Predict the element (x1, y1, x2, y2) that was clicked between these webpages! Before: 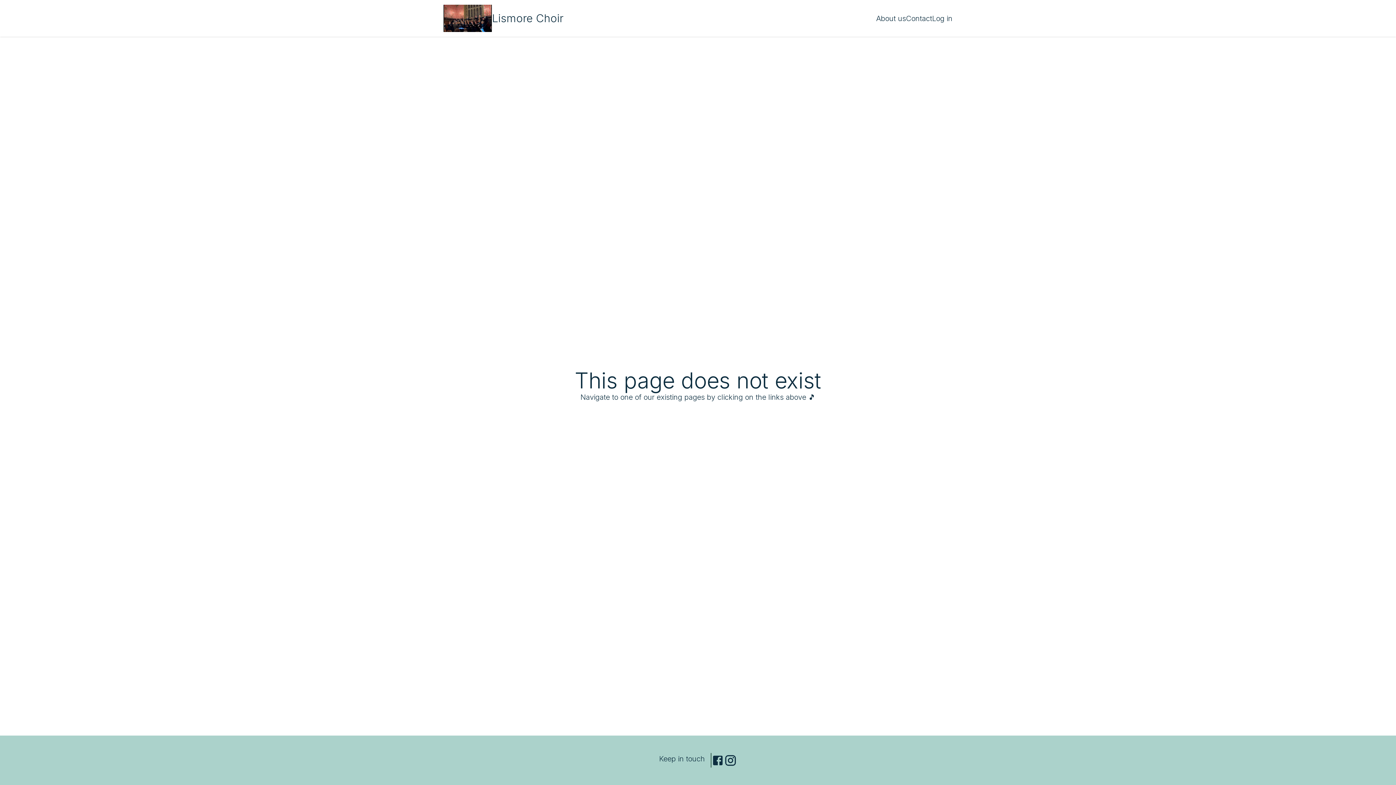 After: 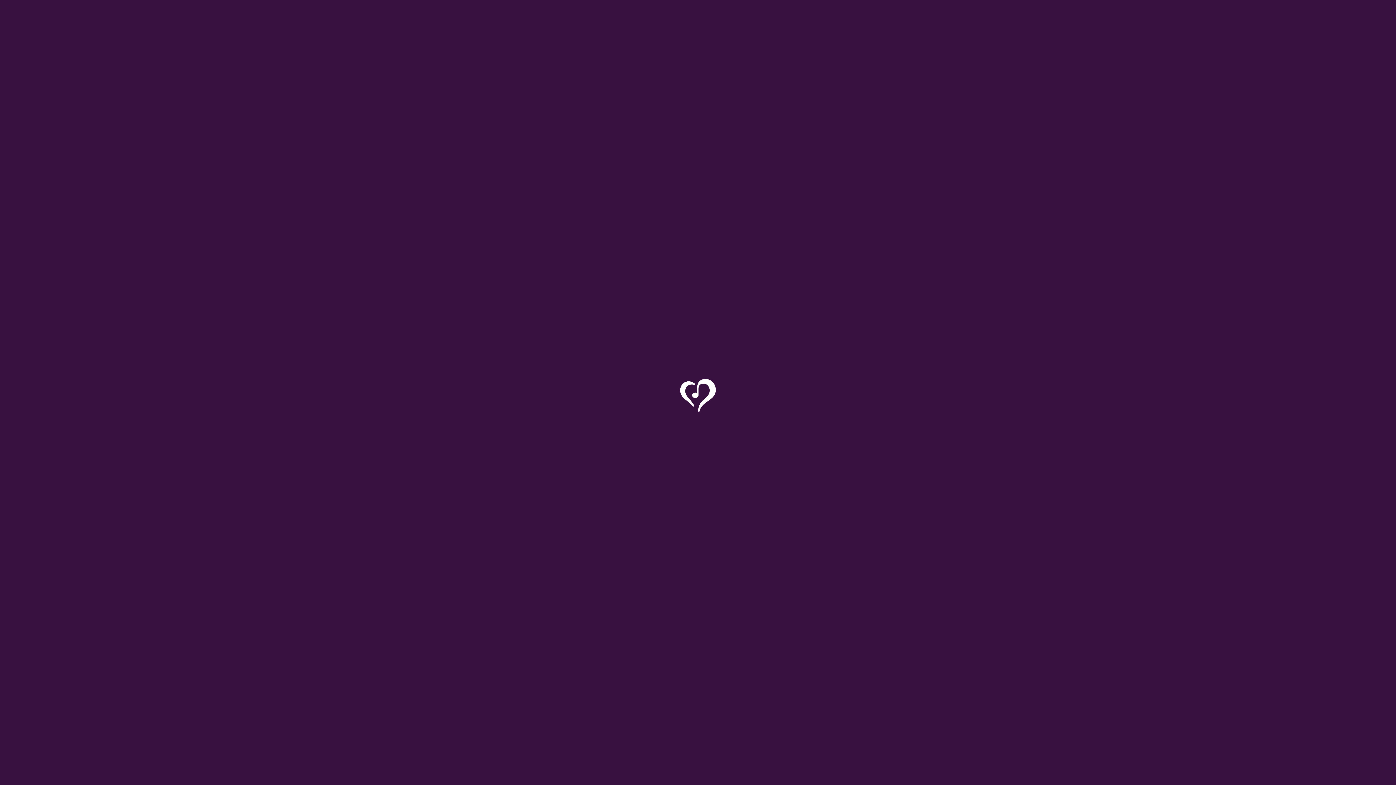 Action: bbox: (932, 14, 952, 22) label: Log in